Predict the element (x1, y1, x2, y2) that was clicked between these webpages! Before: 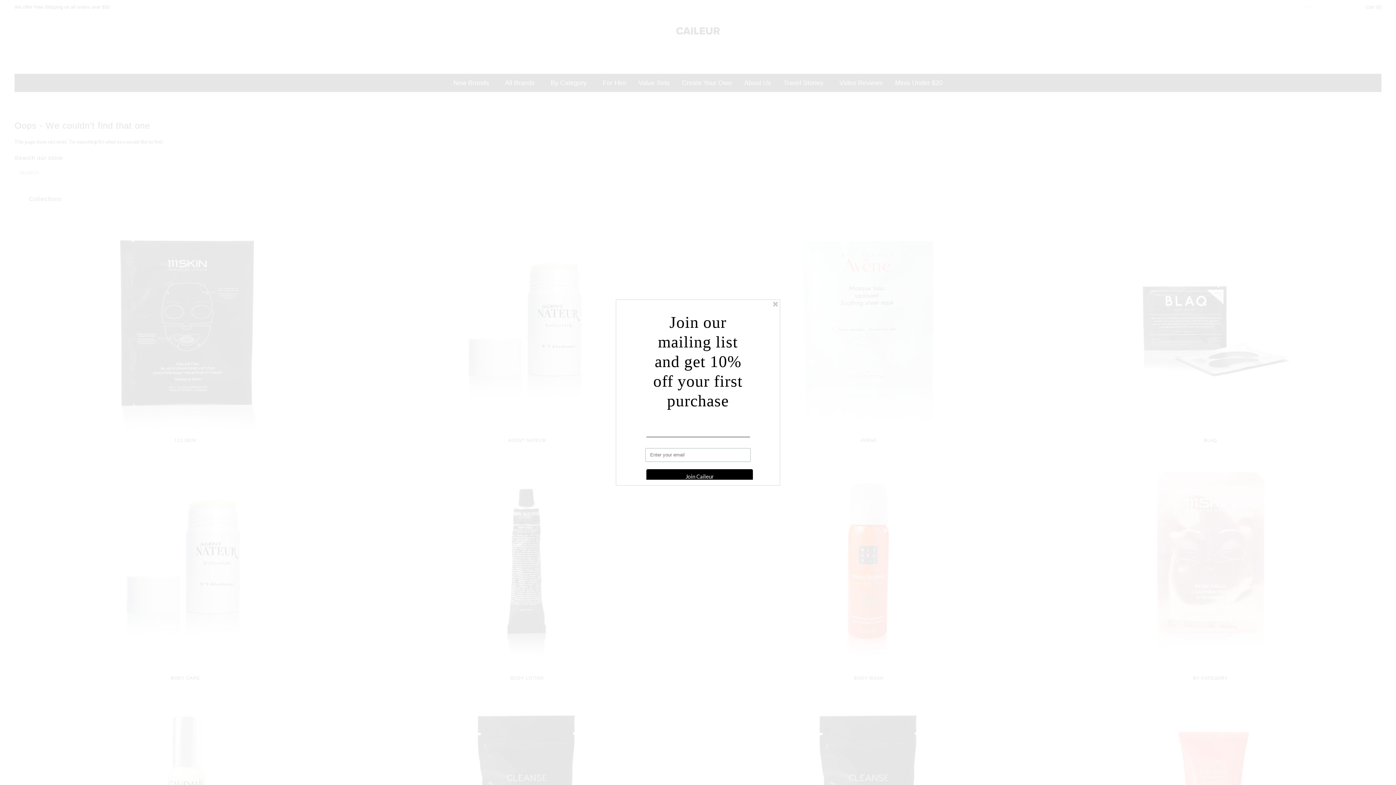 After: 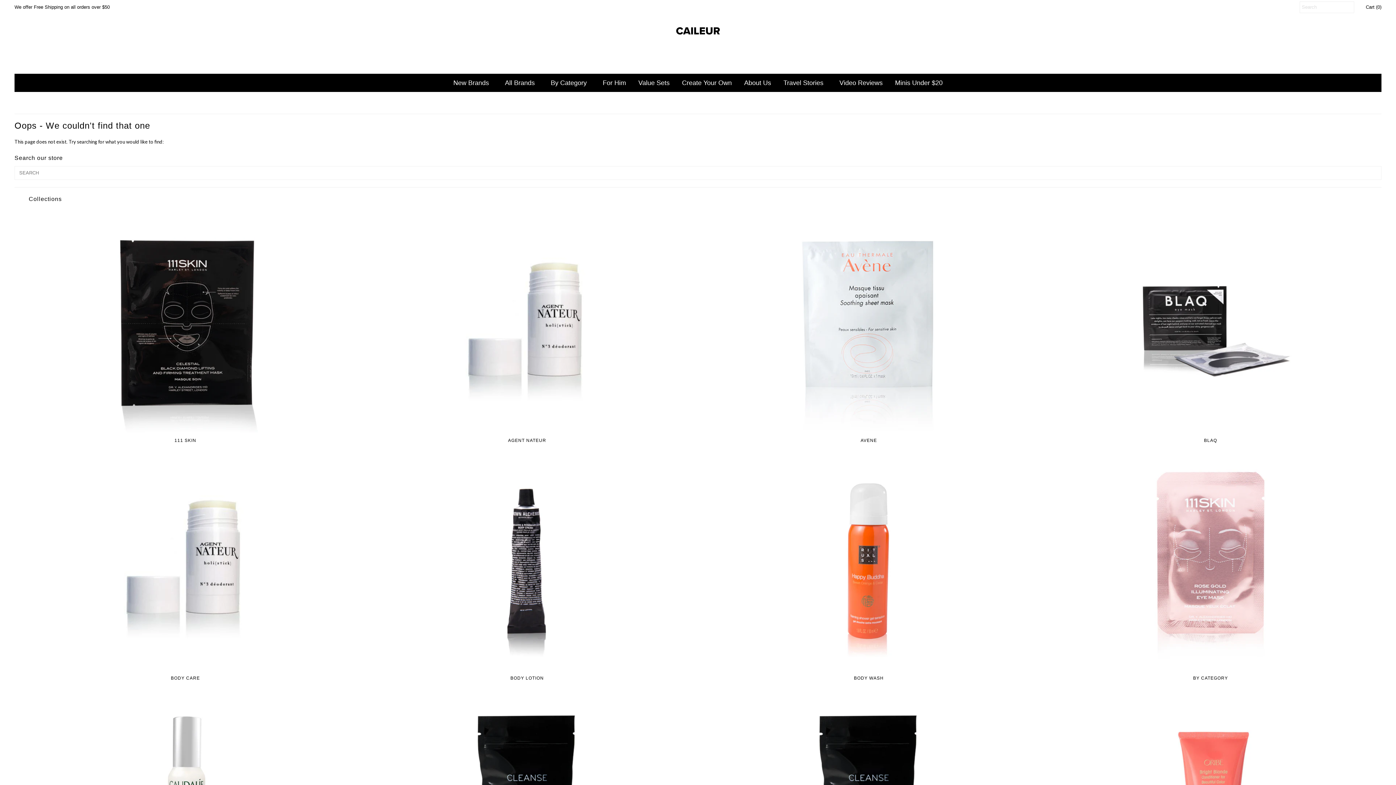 Action: bbox: (772, 300, 779, 308)